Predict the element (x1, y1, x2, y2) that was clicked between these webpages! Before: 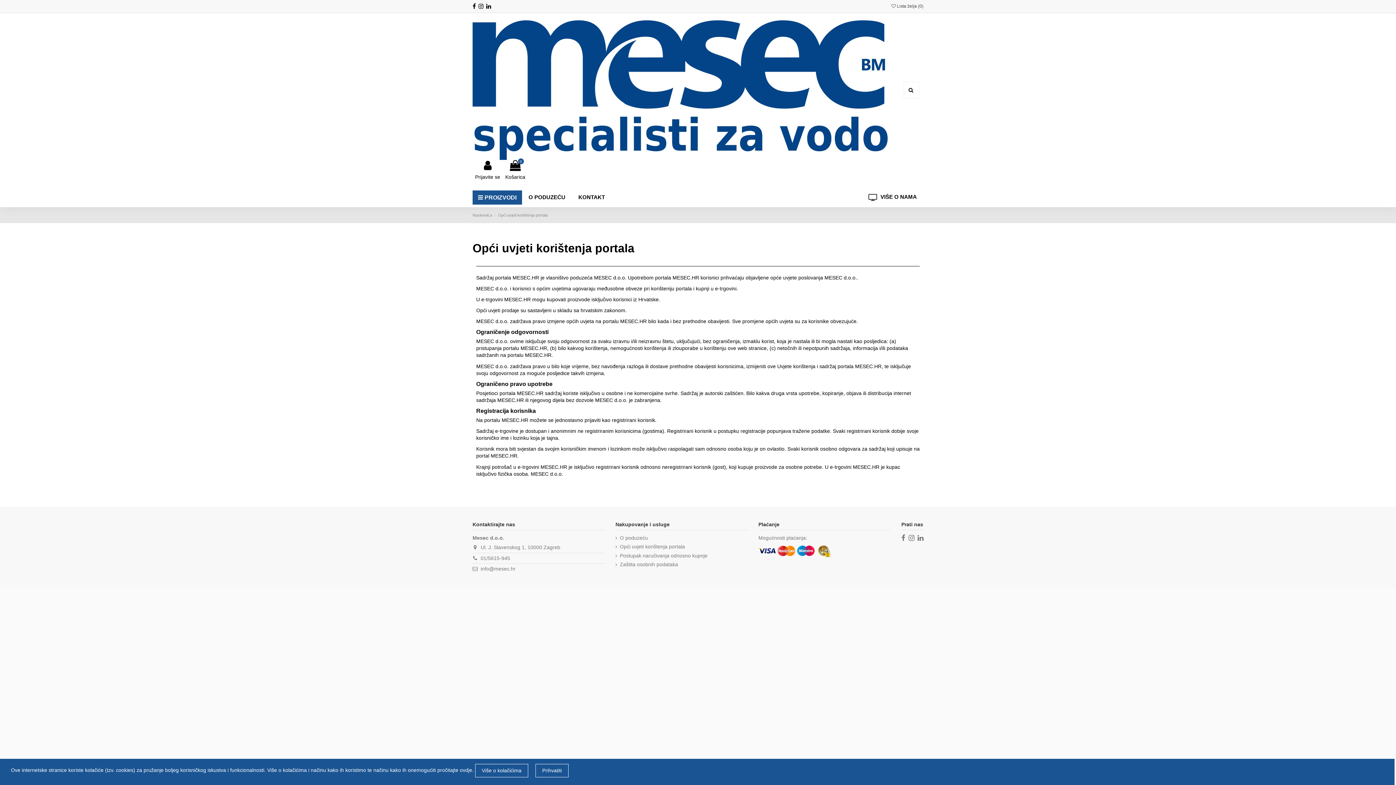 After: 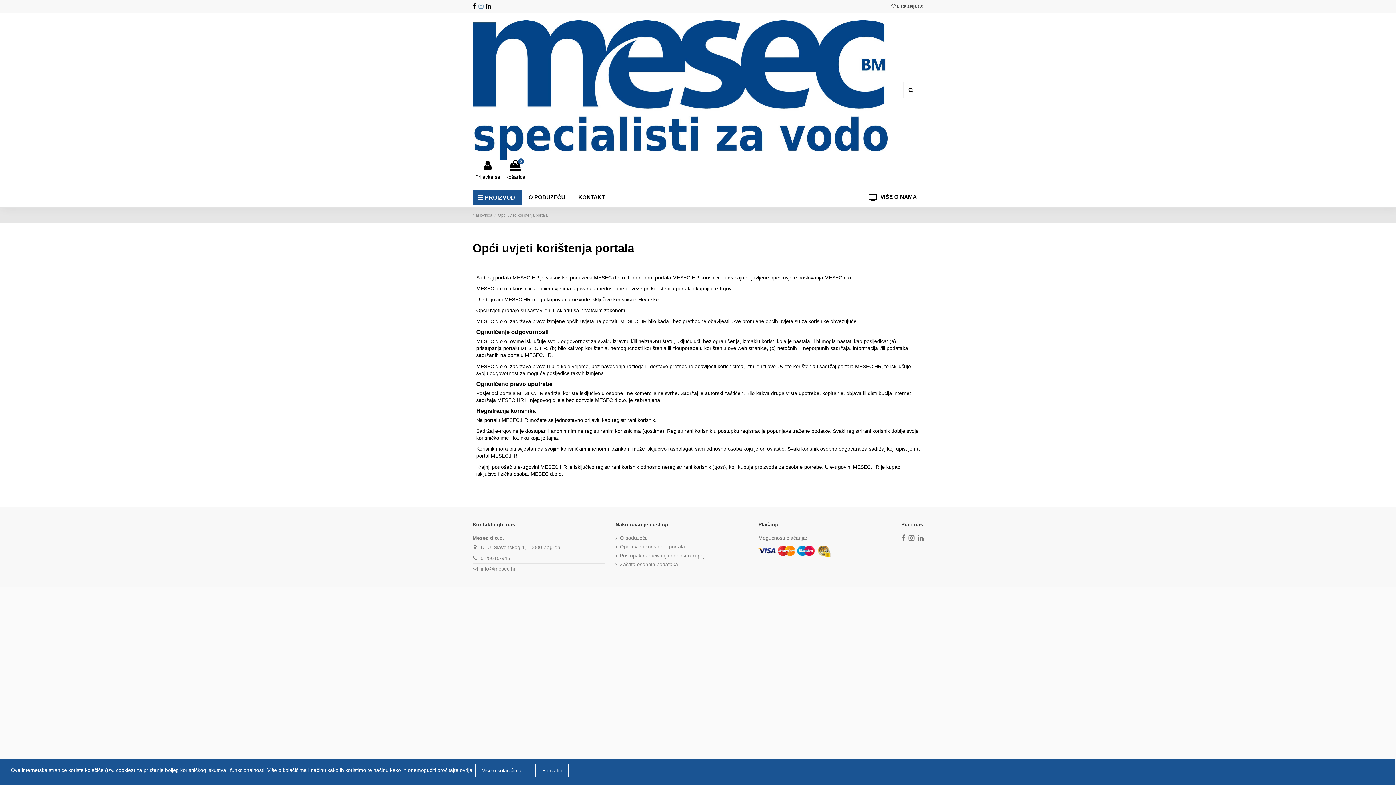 Action: bbox: (478, 3, 483, 9)